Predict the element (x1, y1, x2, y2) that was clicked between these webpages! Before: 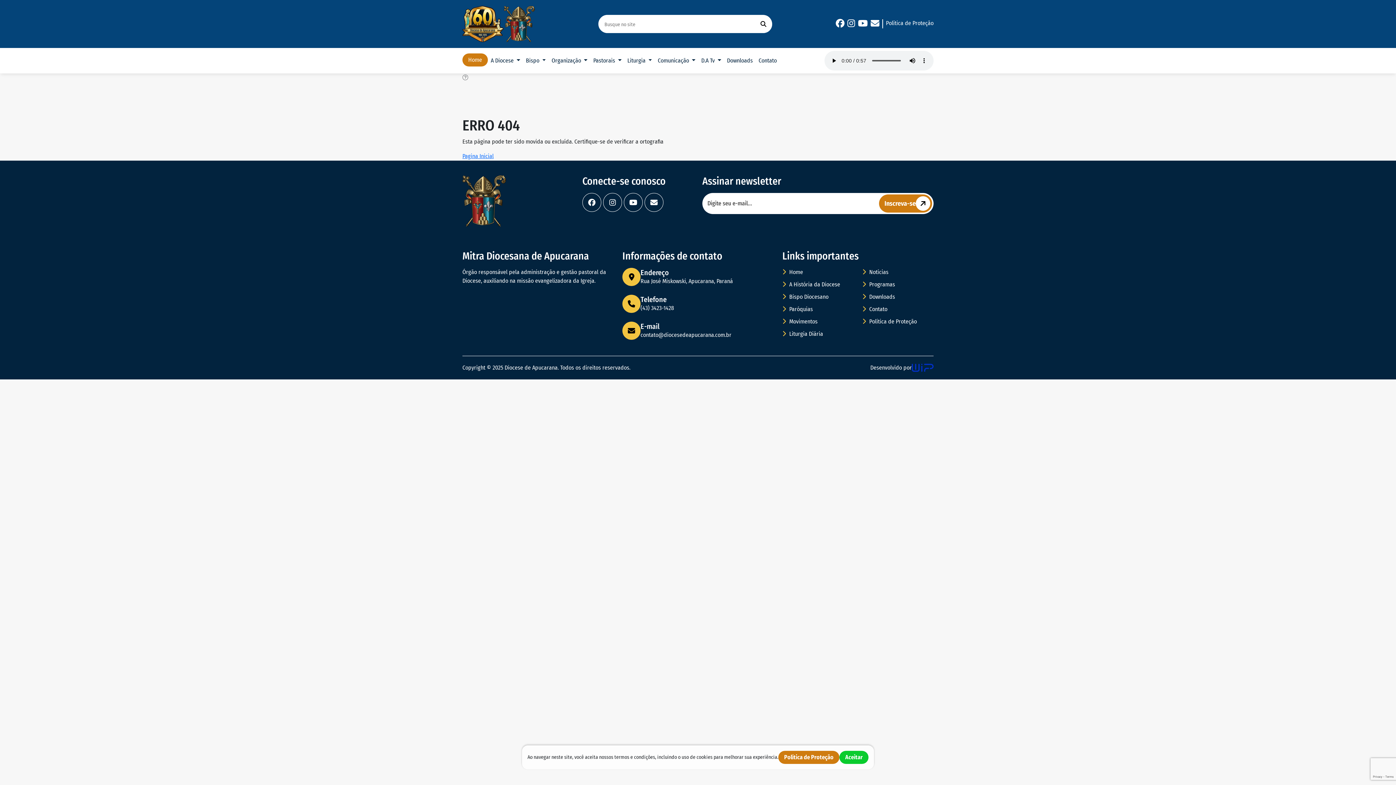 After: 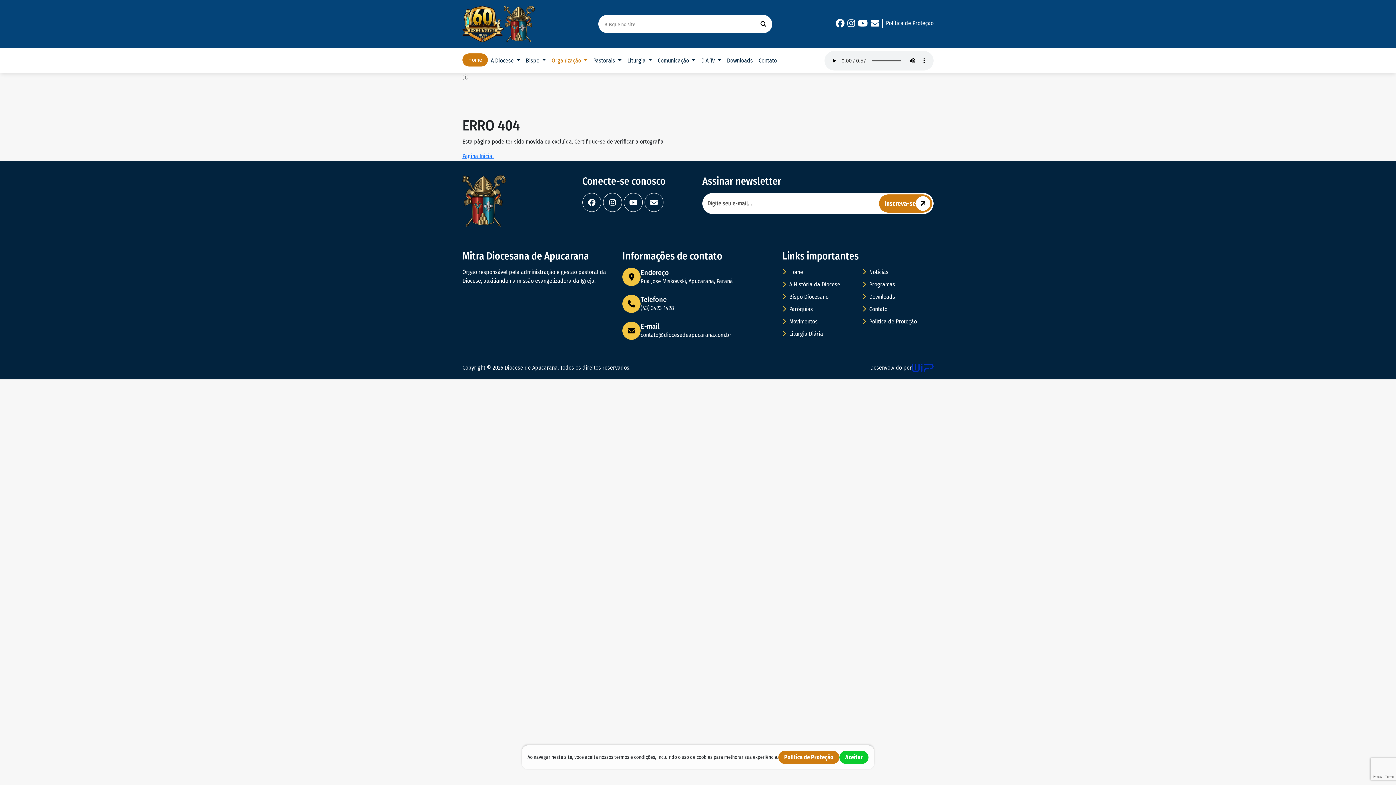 Action: bbox: (548, 53, 590, 68) label: Organização 